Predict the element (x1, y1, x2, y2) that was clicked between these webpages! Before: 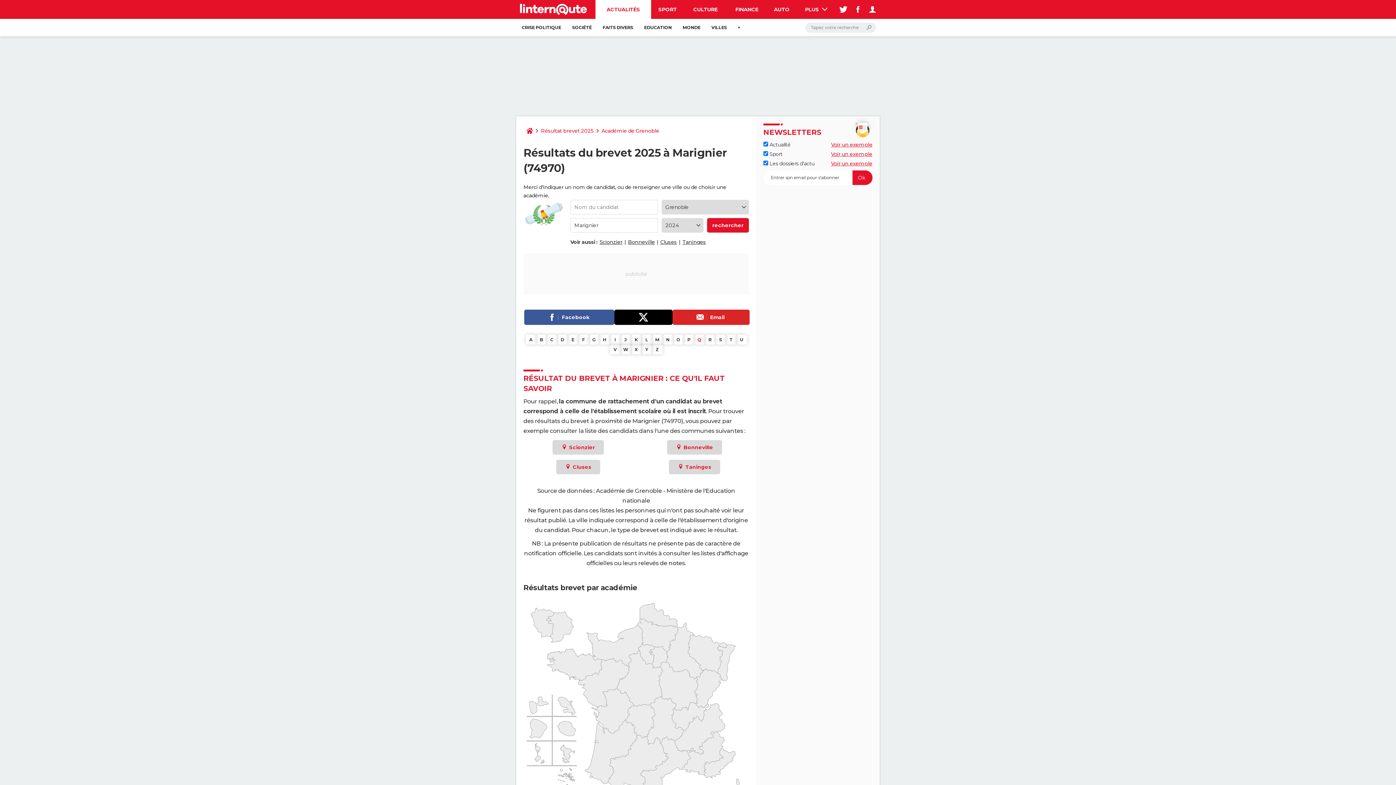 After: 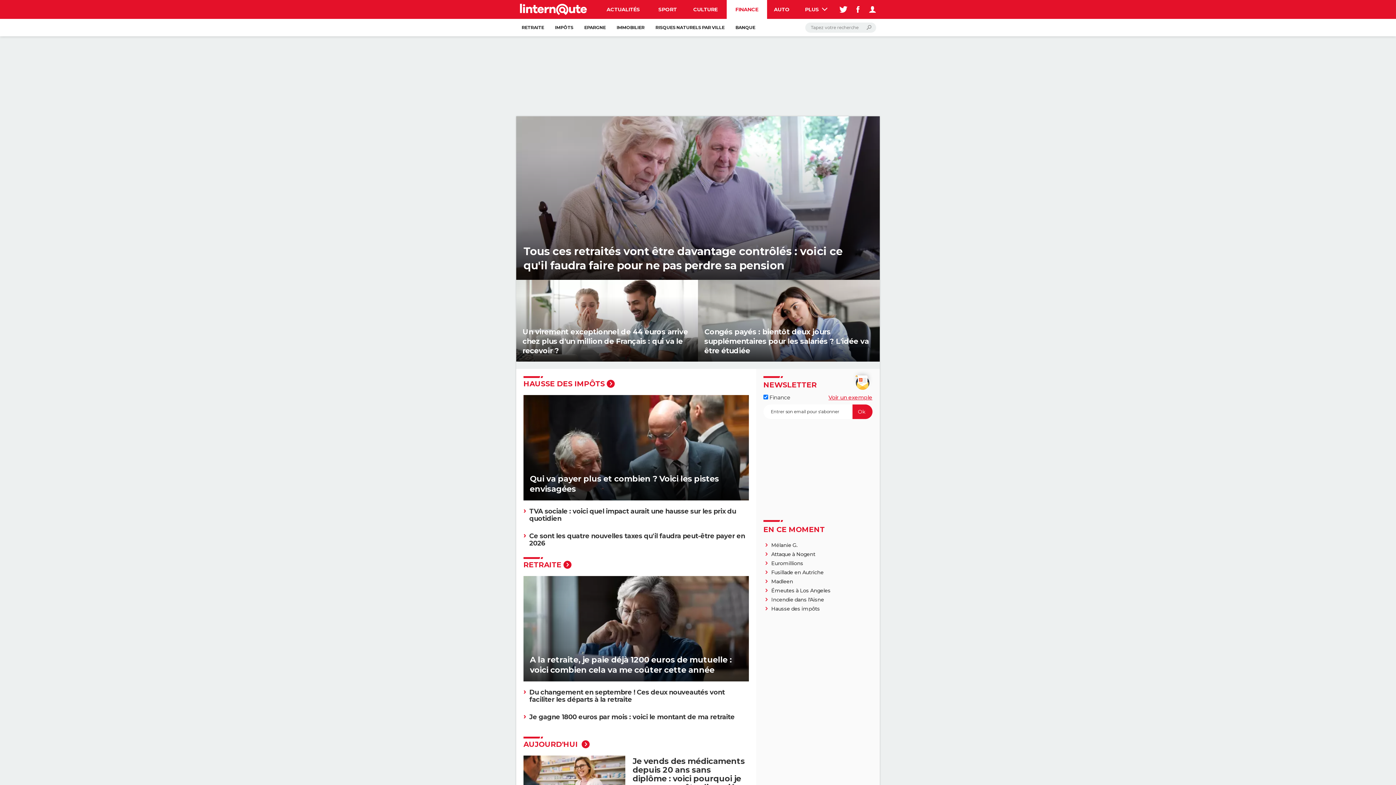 Action: label: FINANCE bbox: (726, 0, 767, 18)